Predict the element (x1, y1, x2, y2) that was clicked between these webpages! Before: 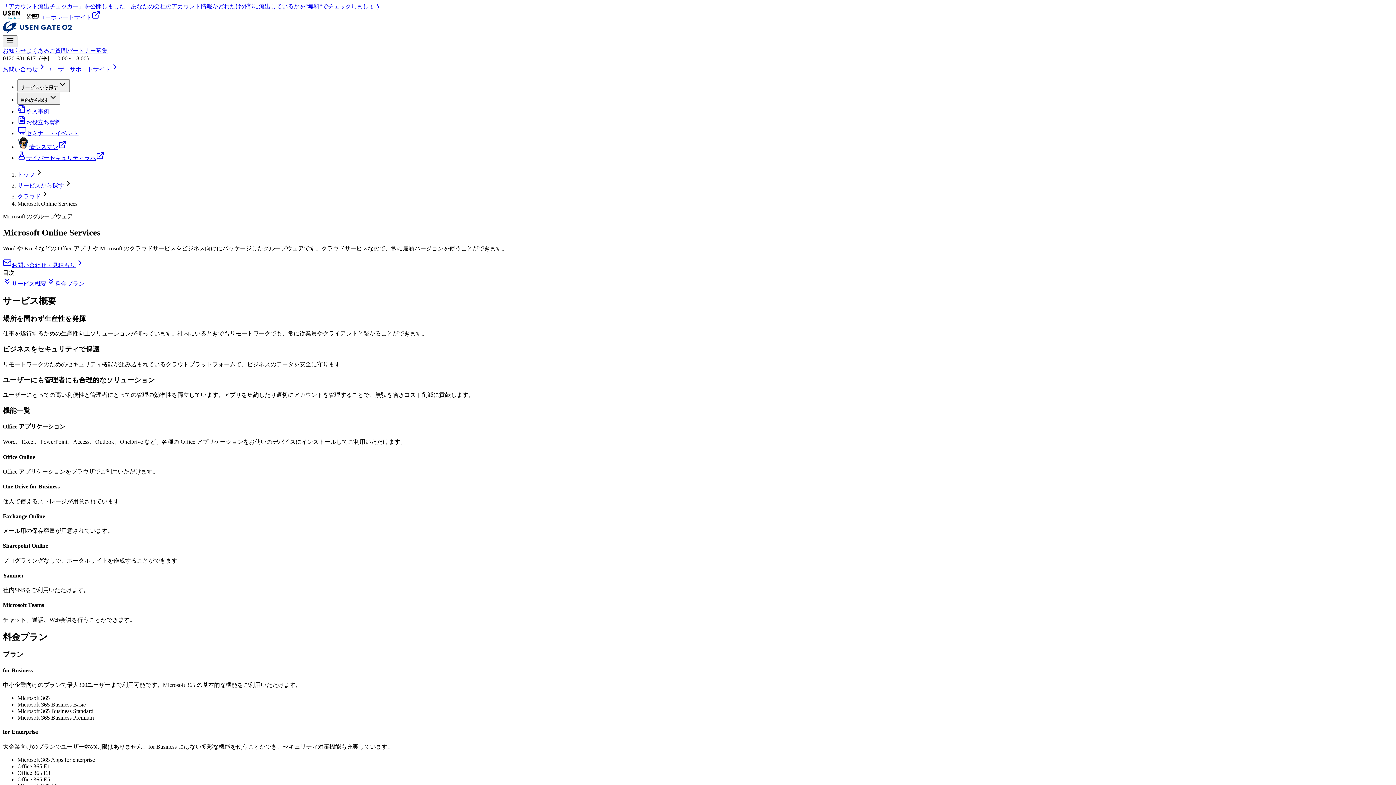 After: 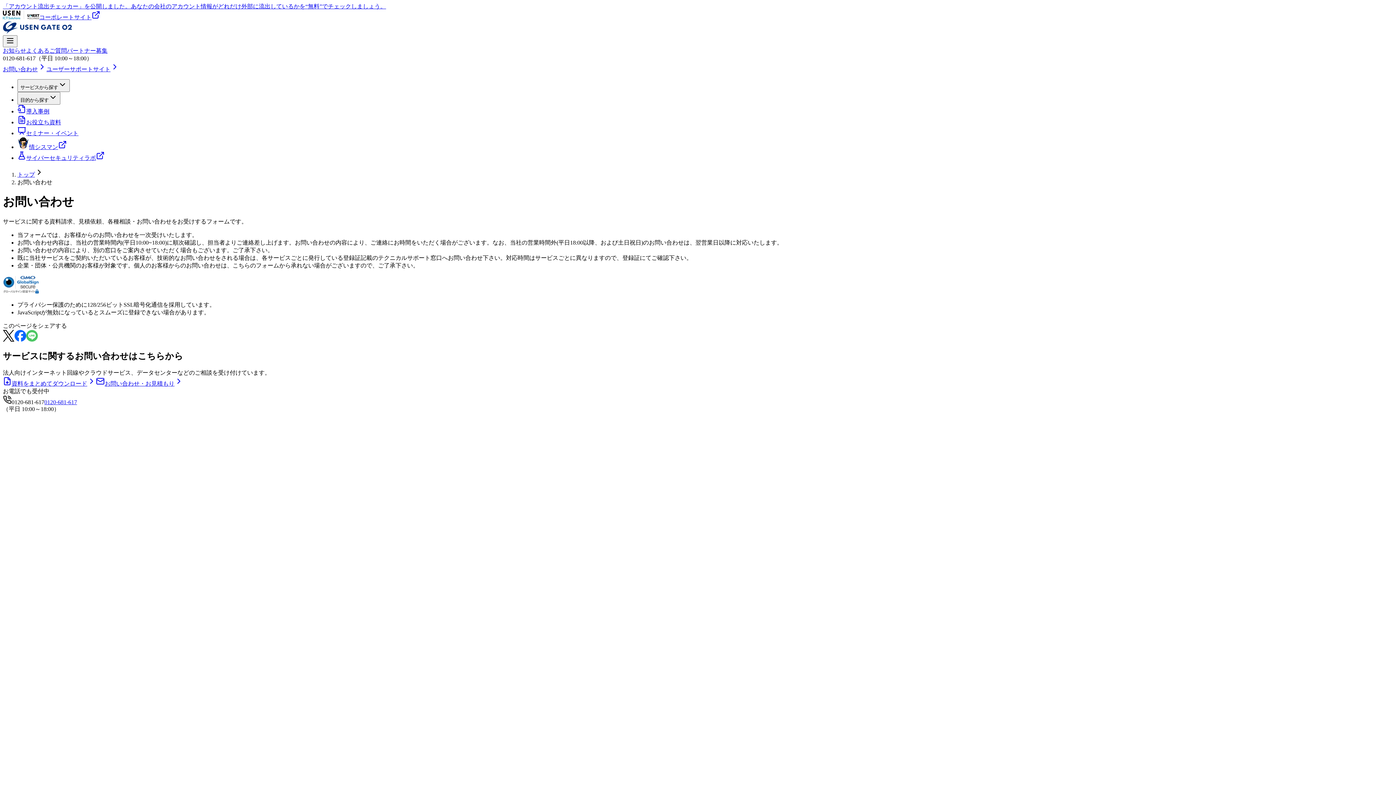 Action: label: お問い合わせ bbox: (2, 66, 46, 72)